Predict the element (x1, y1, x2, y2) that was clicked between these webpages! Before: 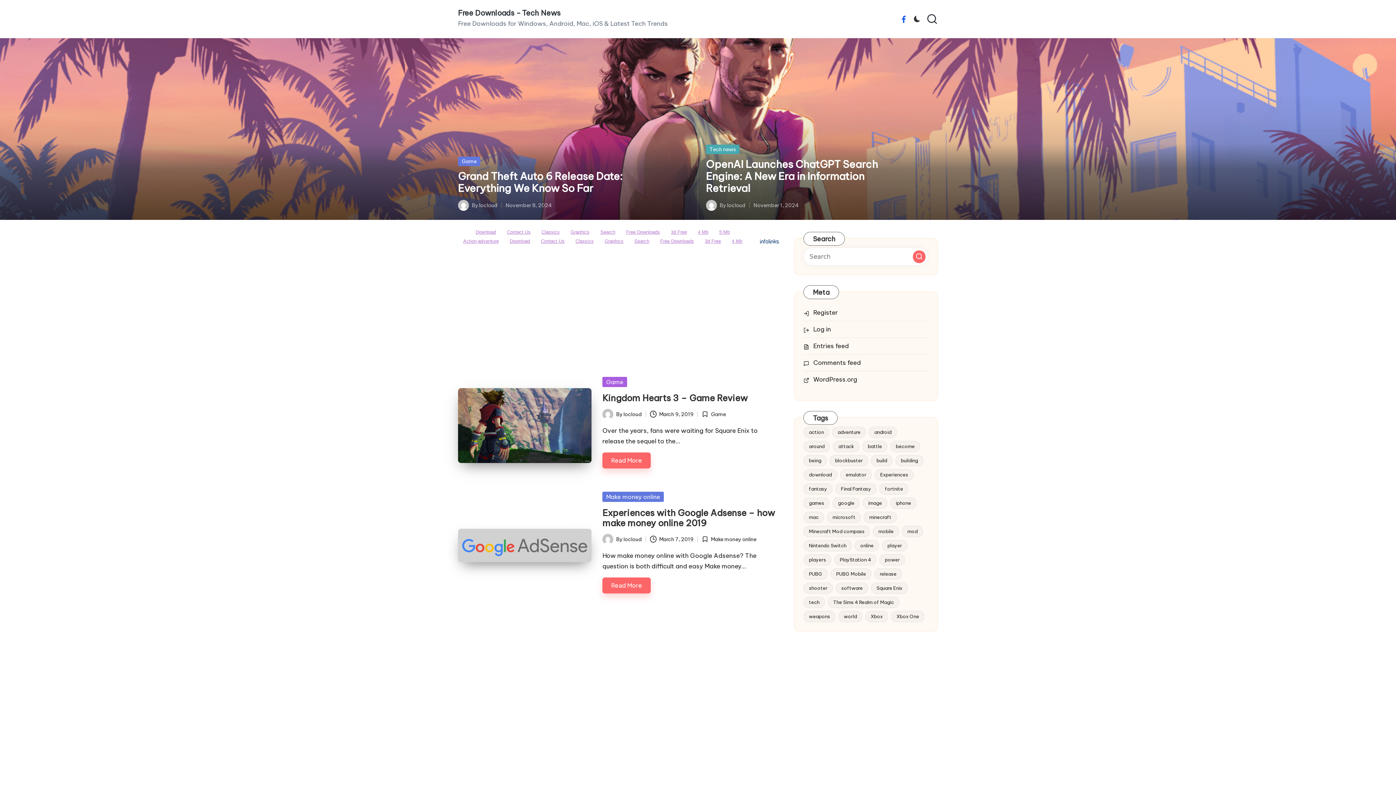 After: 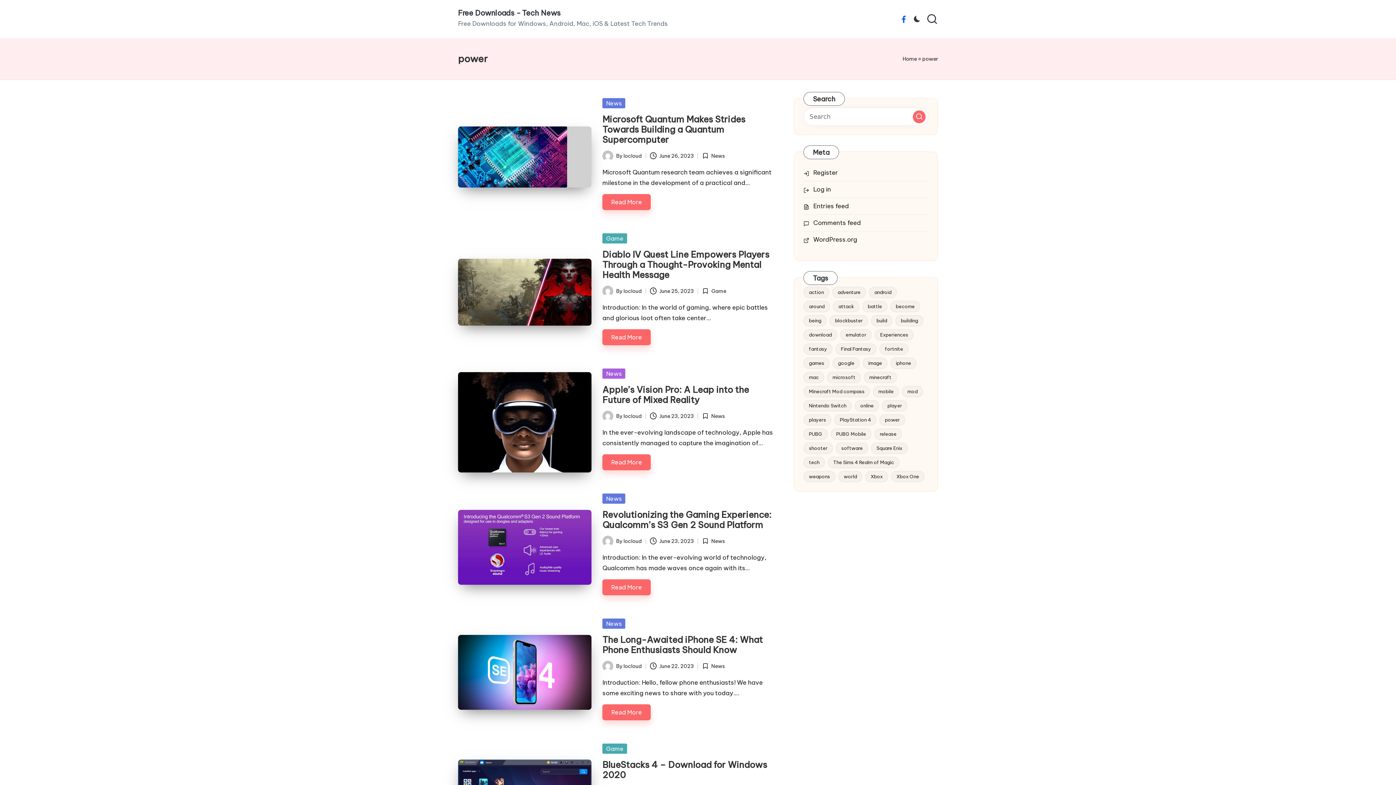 Action: label: power (17 items) bbox: (879, 554, 905, 565)